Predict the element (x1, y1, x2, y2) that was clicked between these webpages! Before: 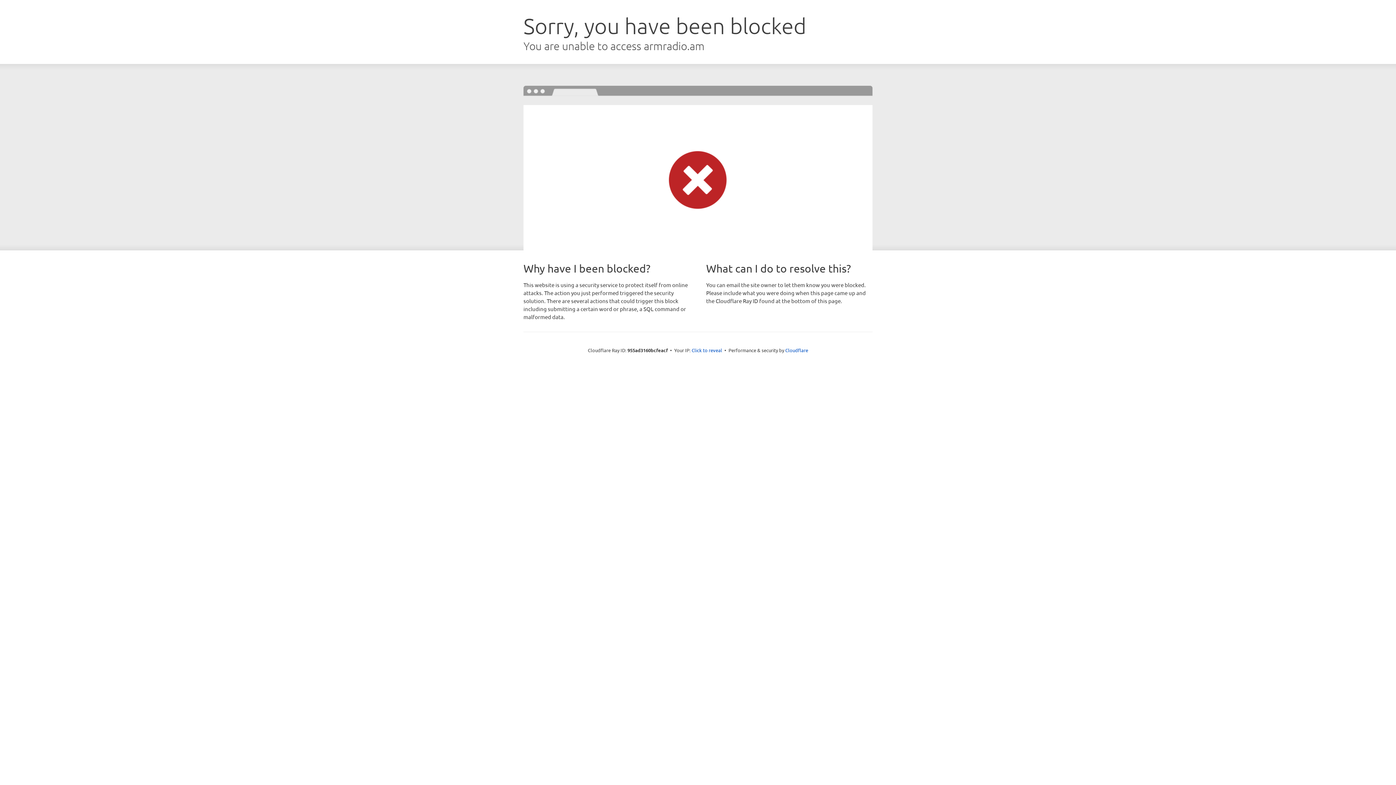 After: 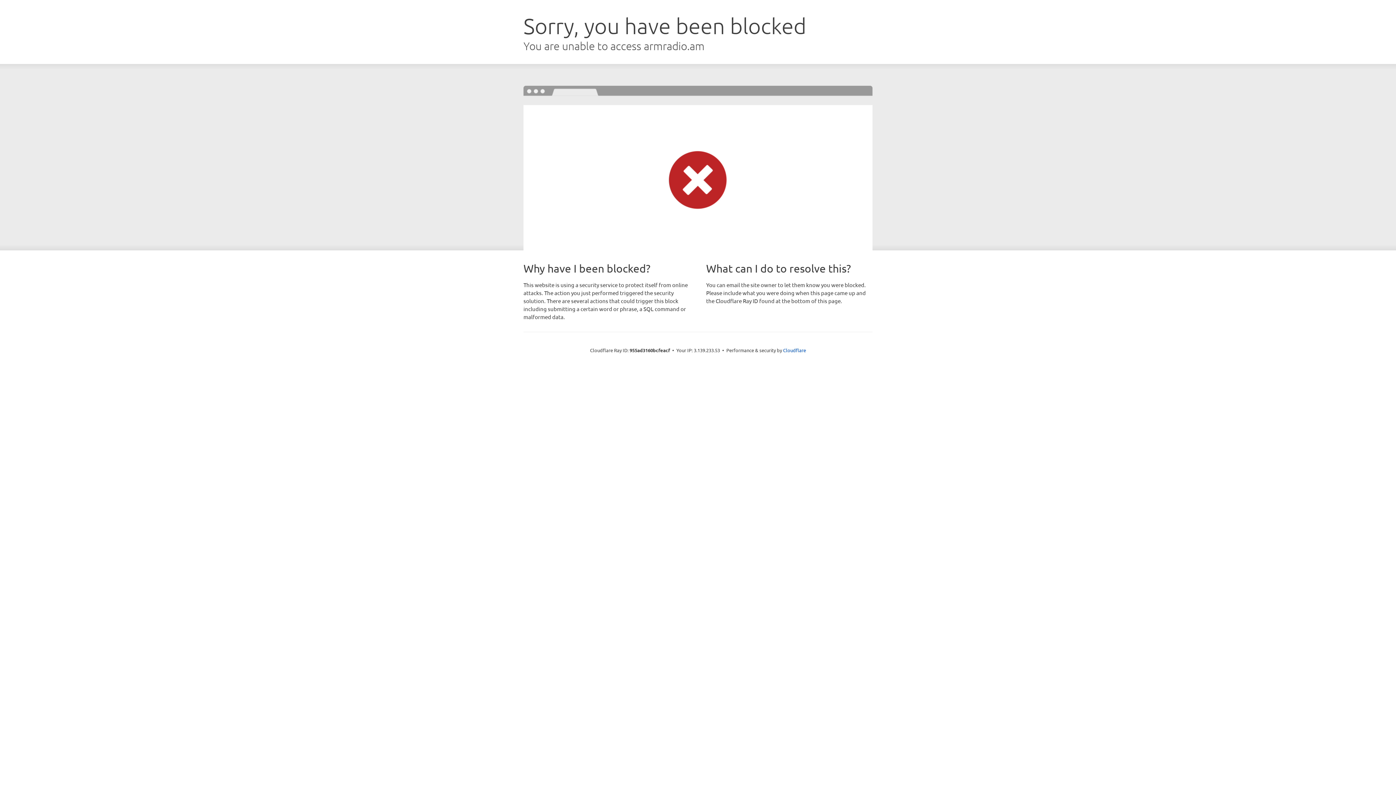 Action: label: Click to reveal bbox: (691, 346, 722, 353)